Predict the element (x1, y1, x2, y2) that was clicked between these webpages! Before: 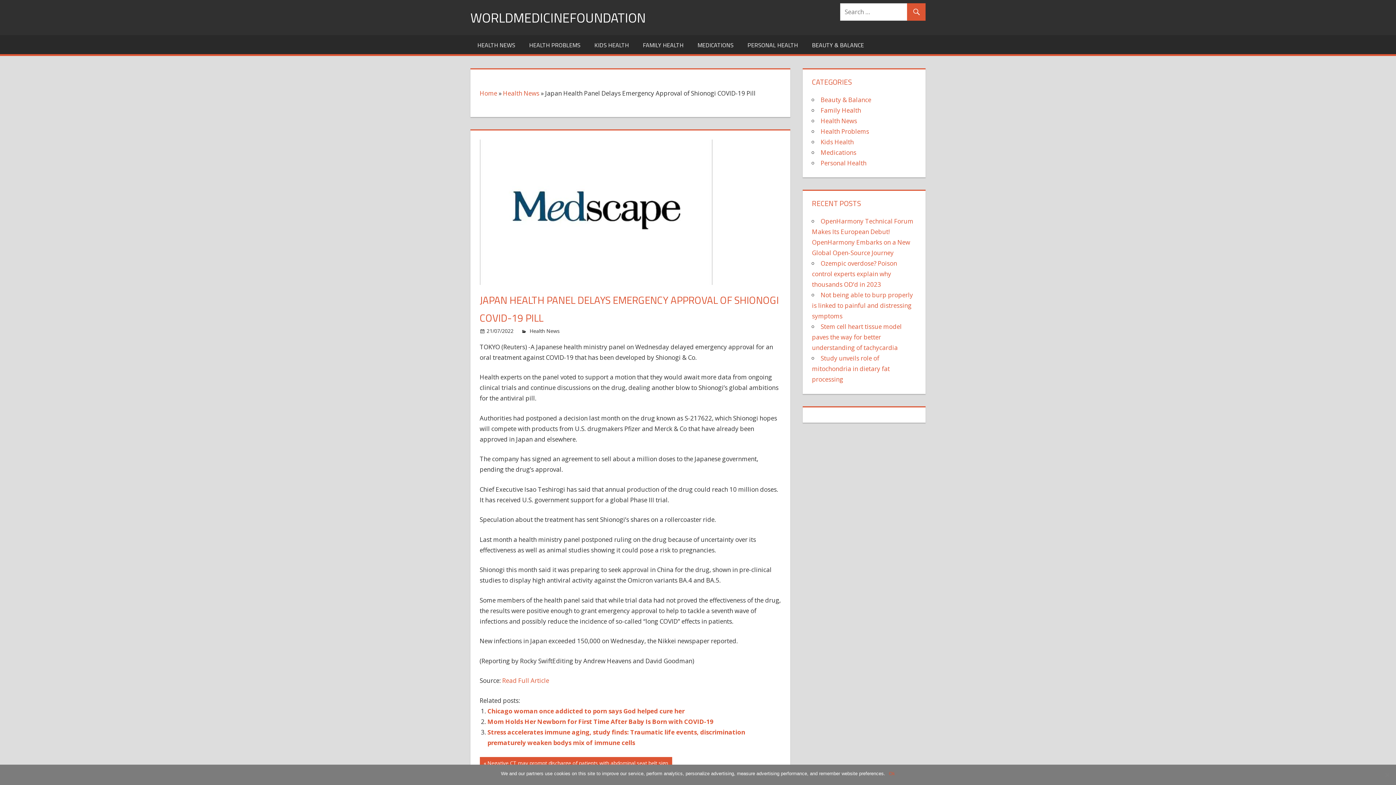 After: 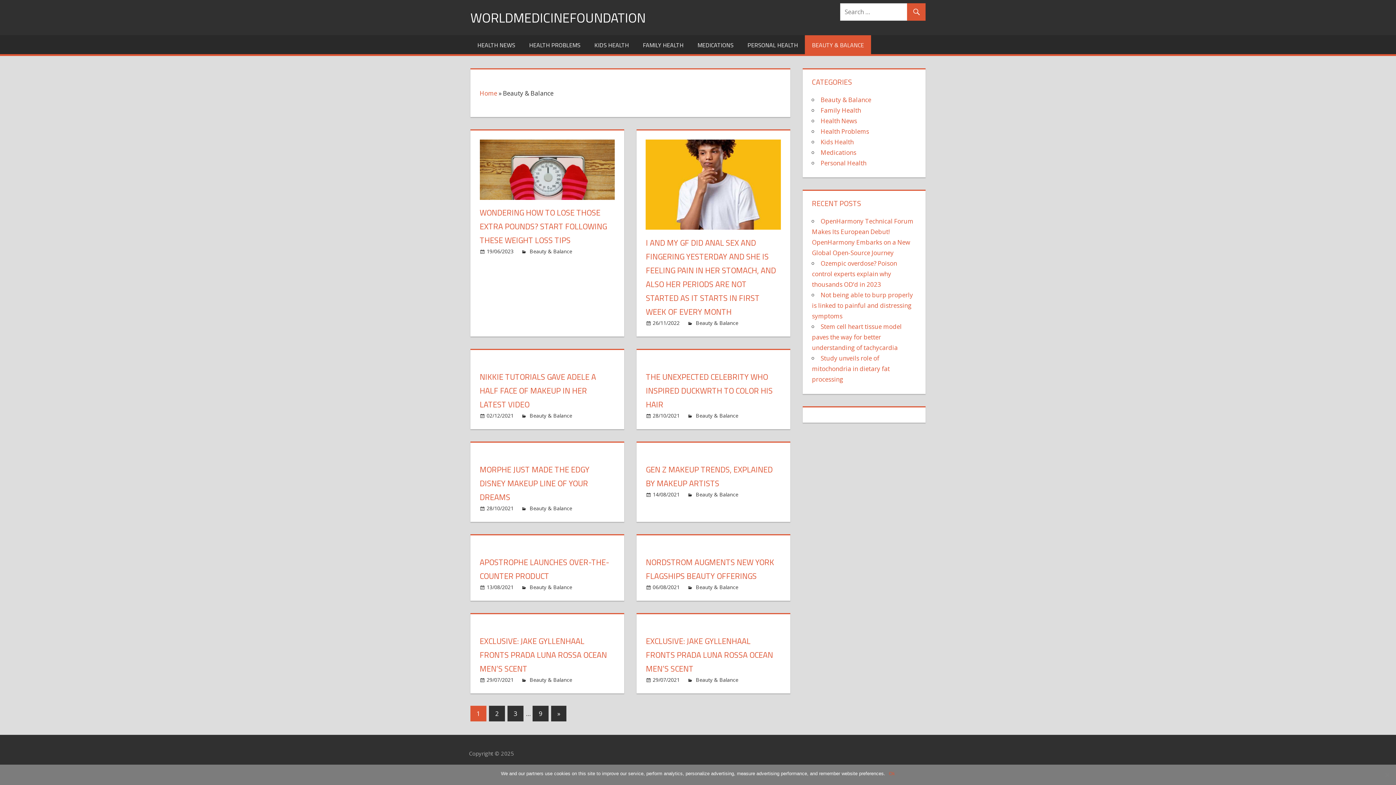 Action: label: BEAUTY & BALANCE bbox: (805, 35, 871, 54)